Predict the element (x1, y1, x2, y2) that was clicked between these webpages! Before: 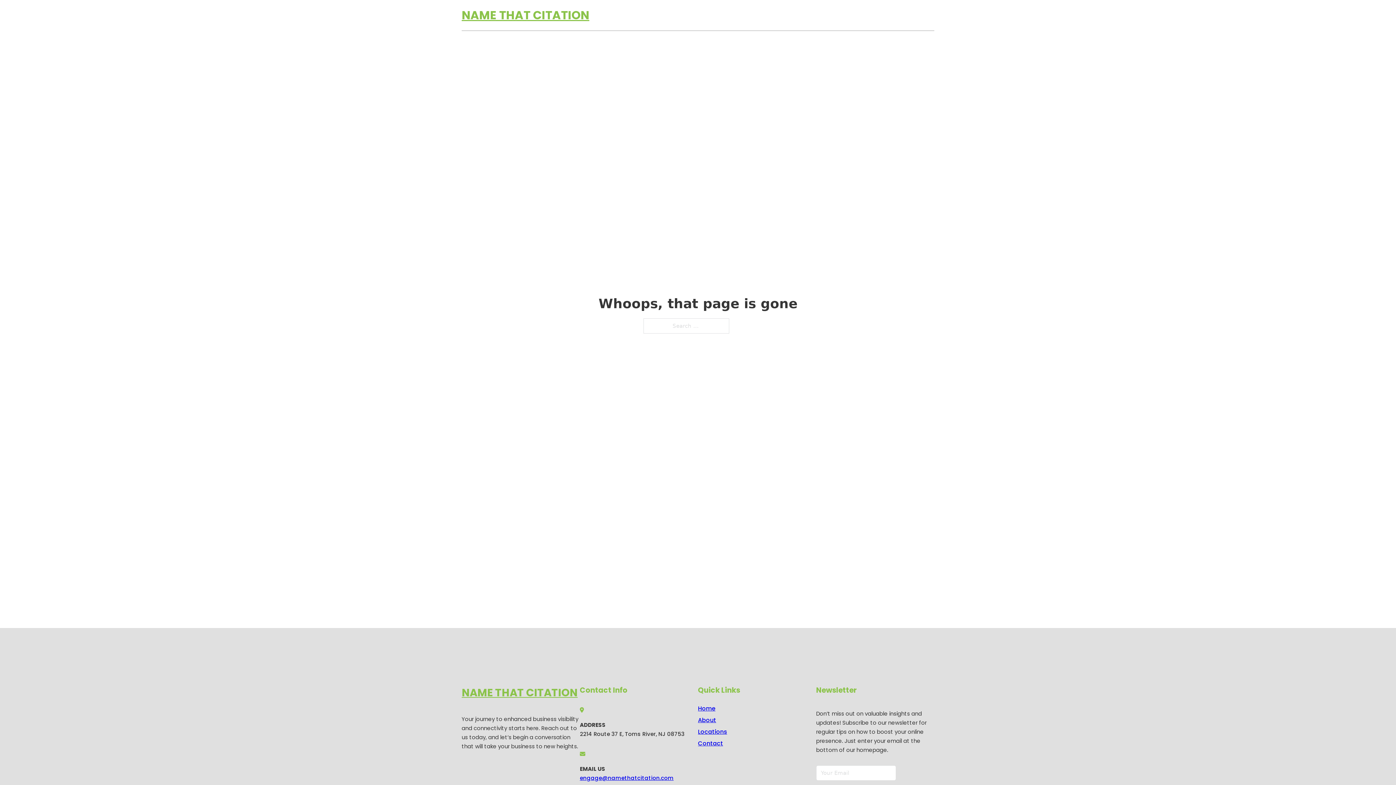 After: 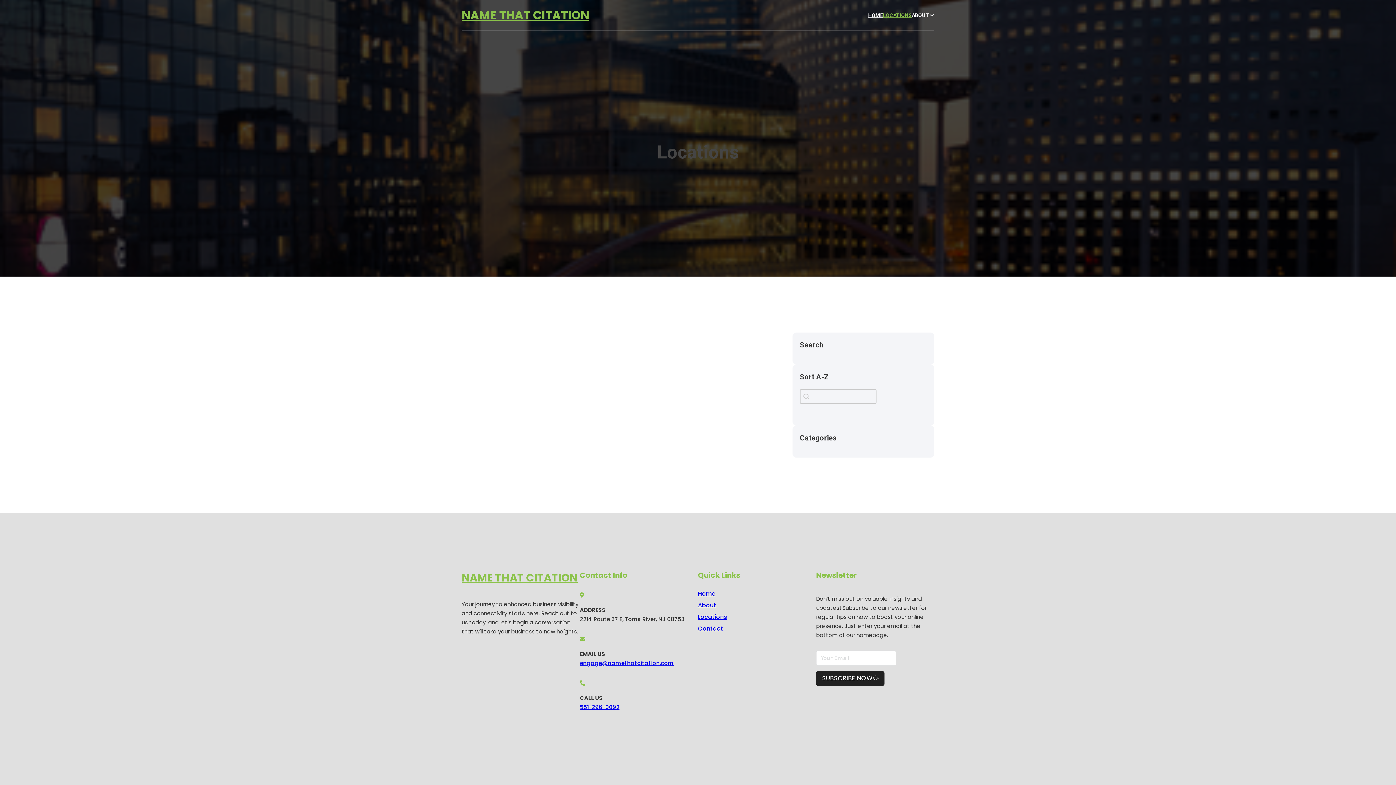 Action: bbox: (883, 11, 912, 19) label: LOCATIONS